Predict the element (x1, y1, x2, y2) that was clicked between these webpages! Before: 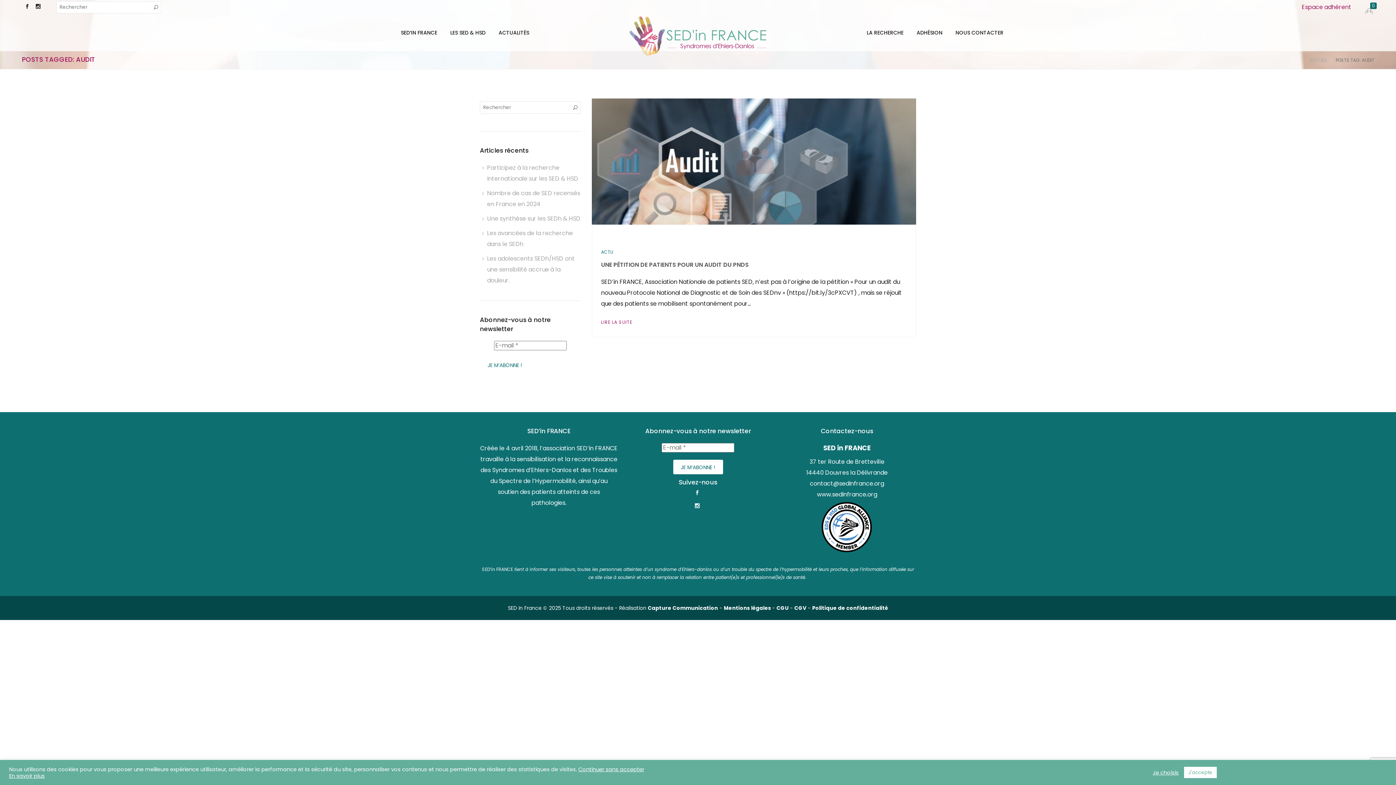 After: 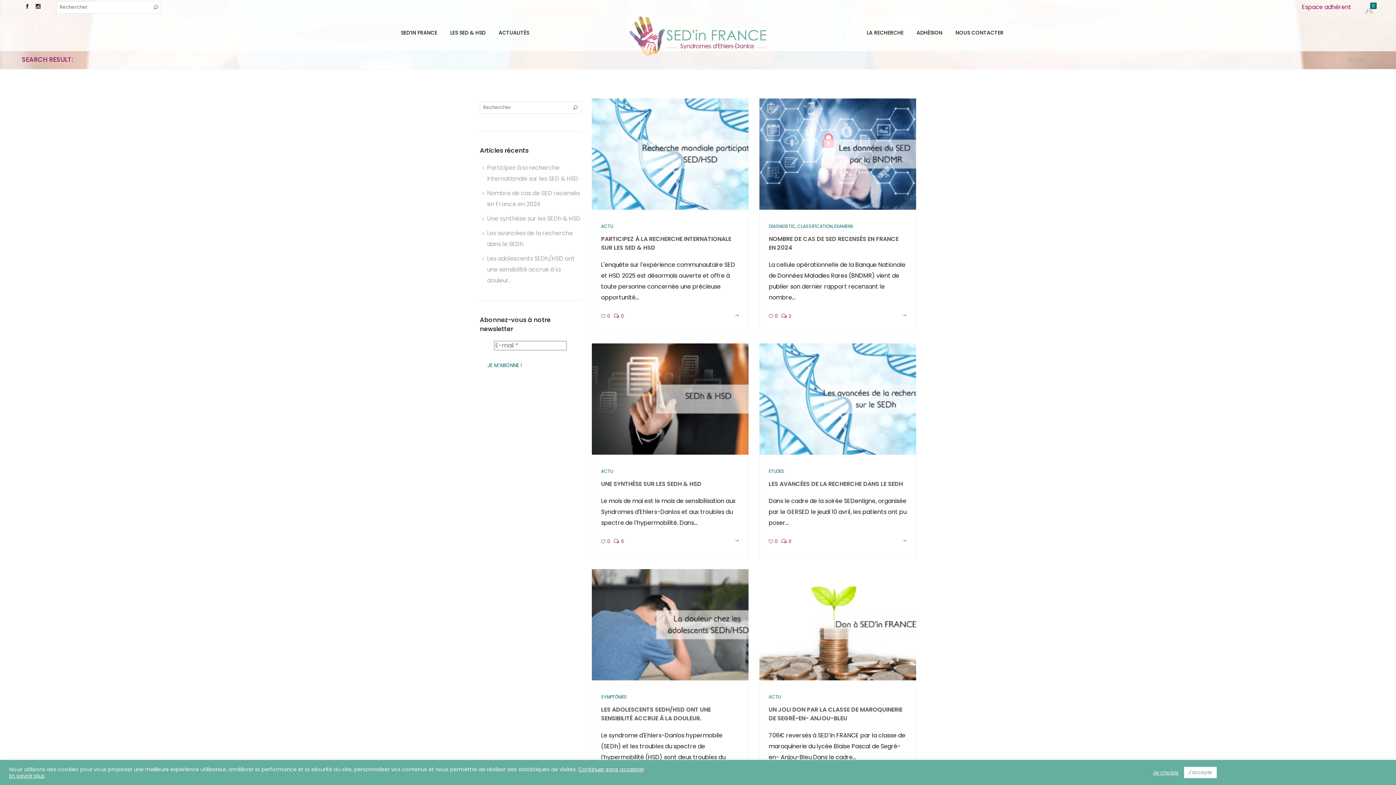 Action: bbox: (150, 1, 161, 13)